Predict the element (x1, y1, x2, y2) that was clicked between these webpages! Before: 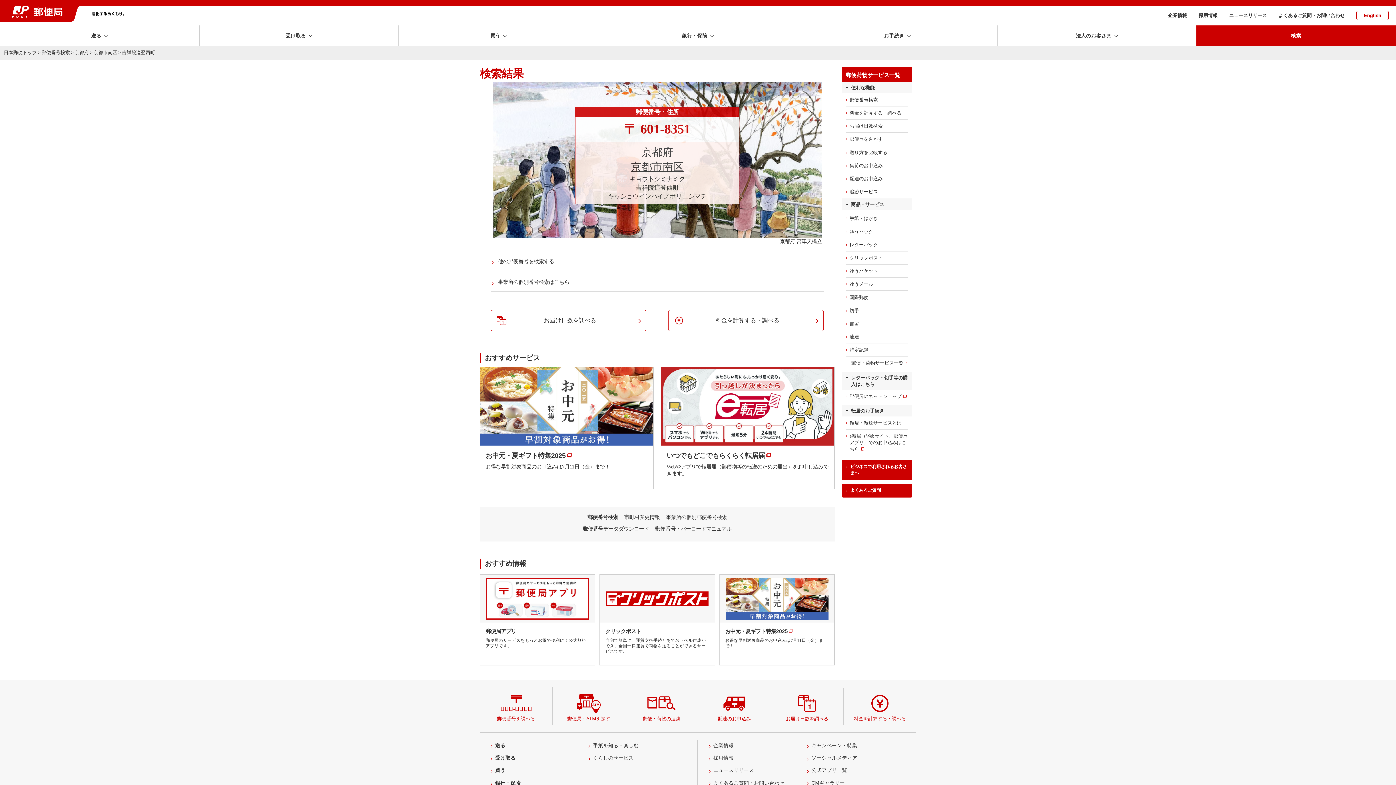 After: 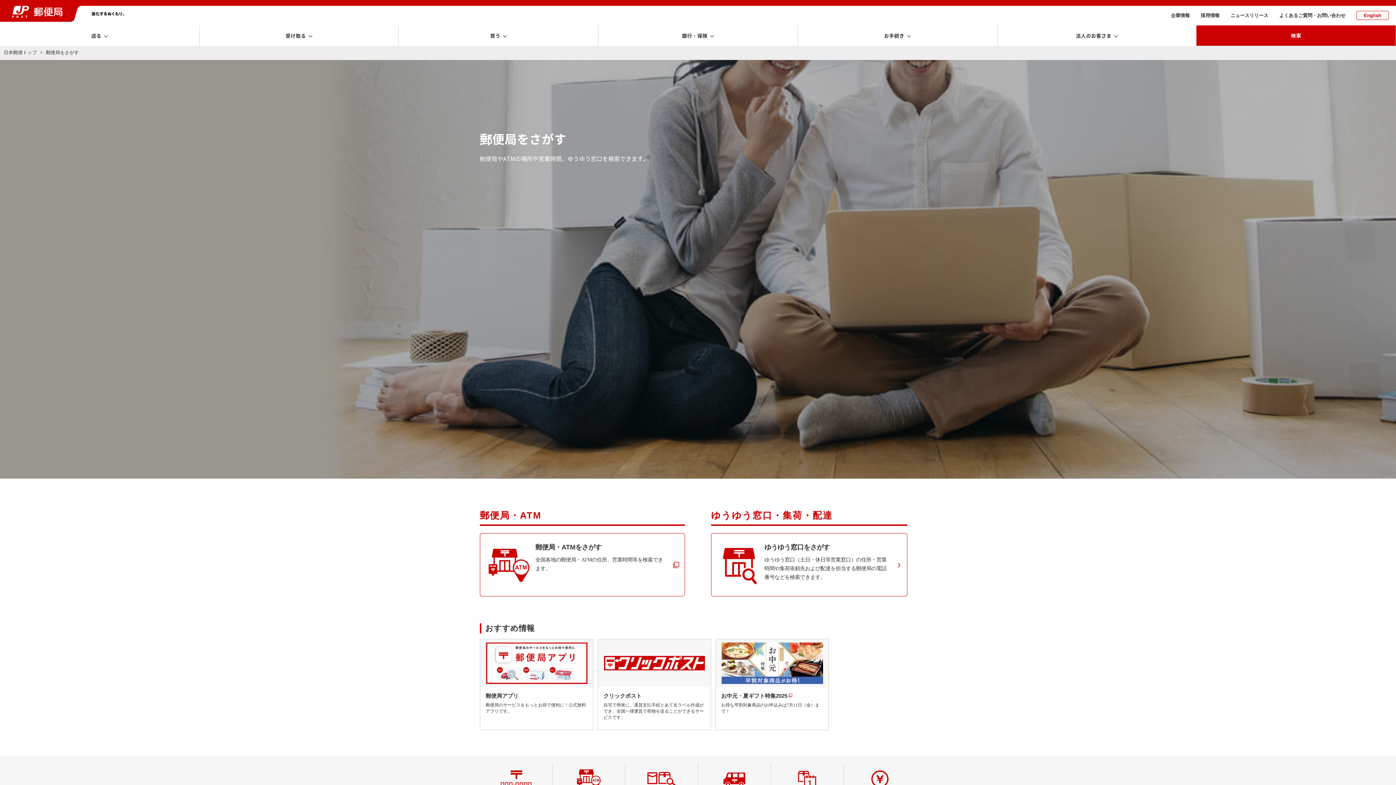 Action: bbox: (552, 688, 625, 725) label: 郵便局・ATMを探す